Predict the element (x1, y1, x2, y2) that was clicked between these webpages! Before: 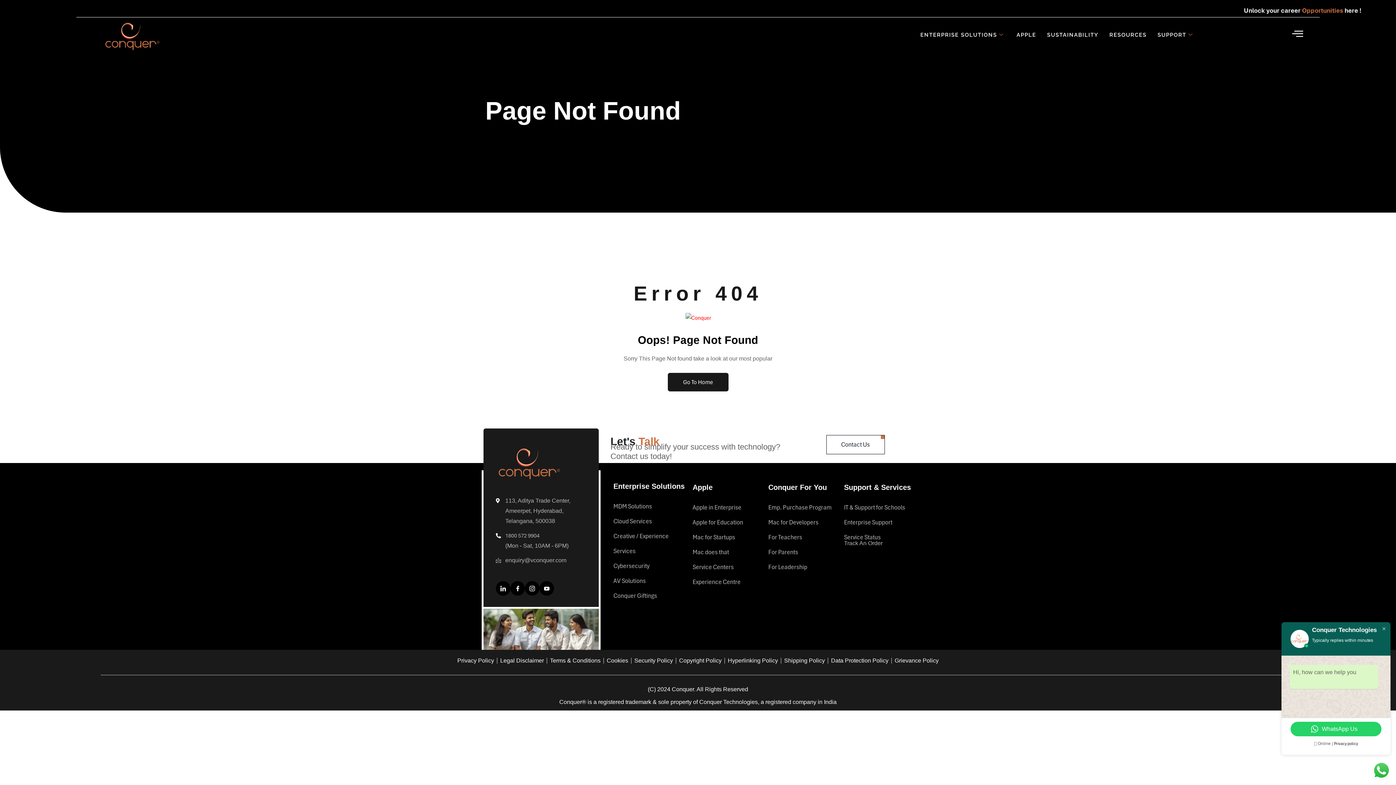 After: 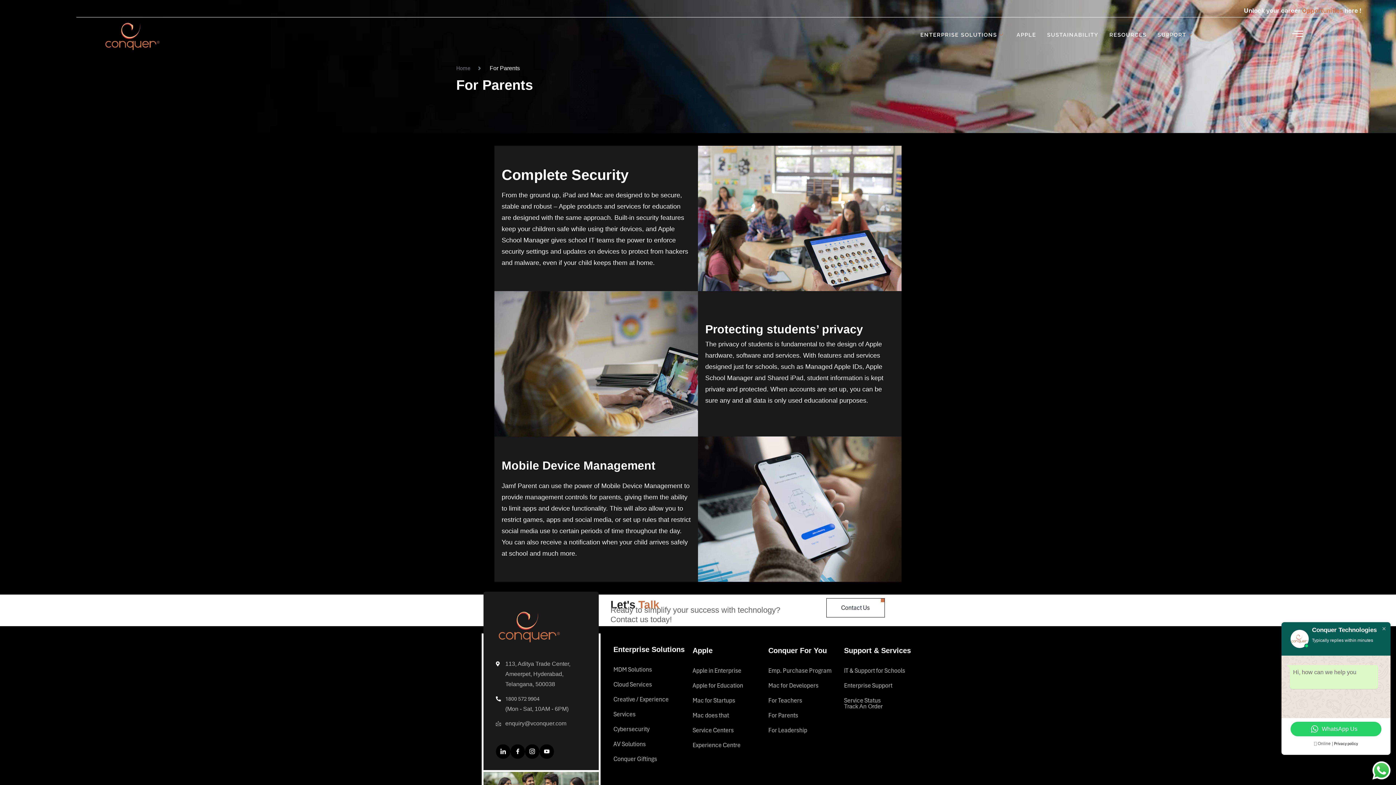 Action: bbox: (768, 549, 798, 557) label: For Parents